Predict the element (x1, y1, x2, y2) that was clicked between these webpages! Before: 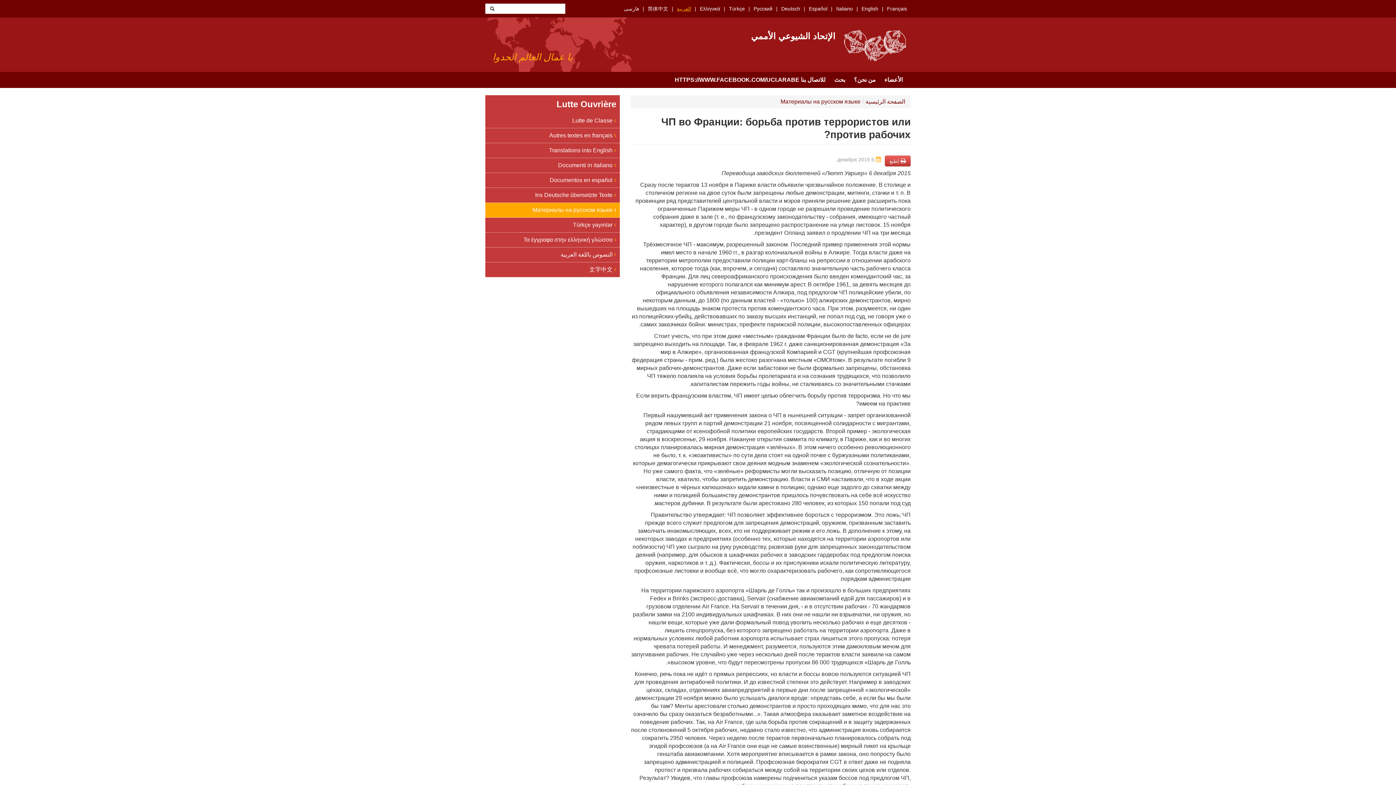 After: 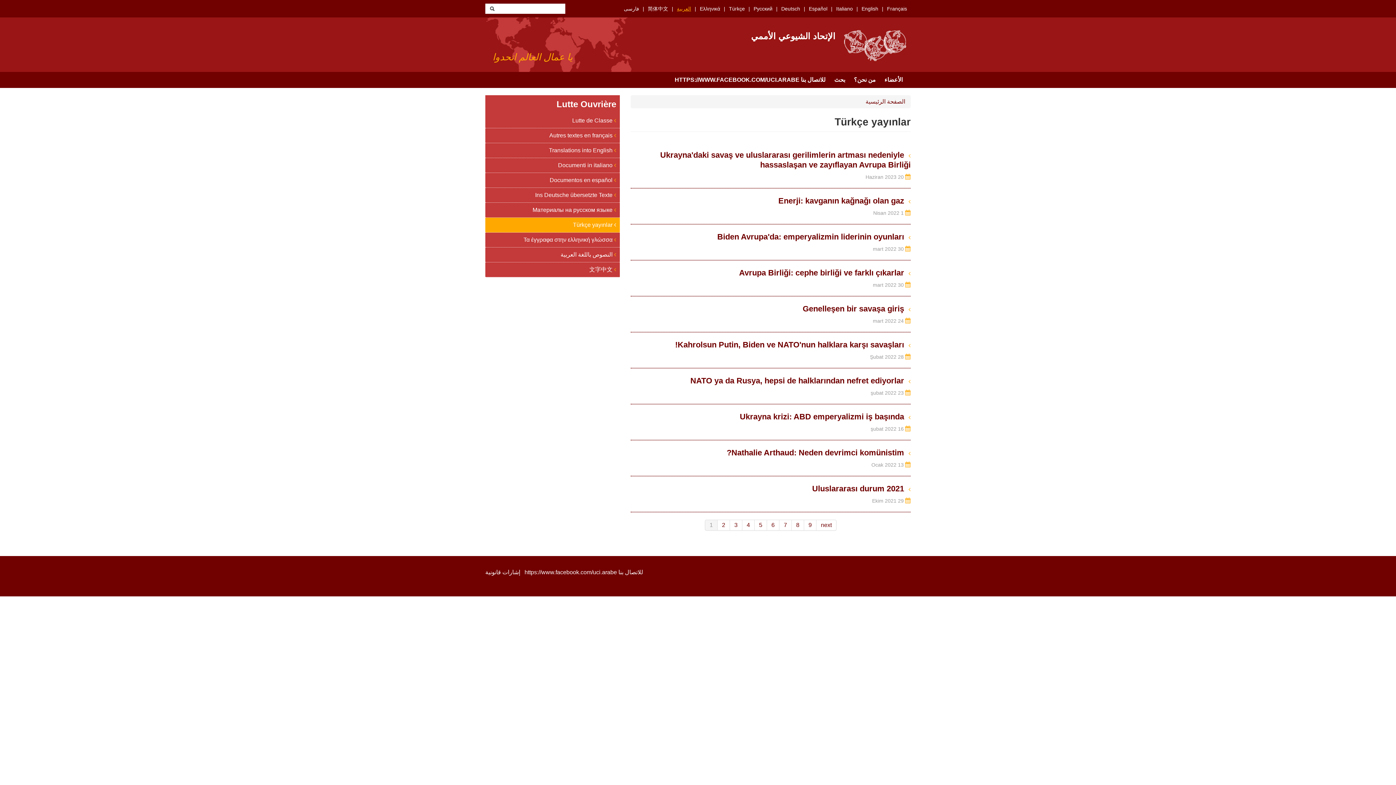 Action: bbox: (485, 217, 620, 232) label:  Türkçe yayınlar